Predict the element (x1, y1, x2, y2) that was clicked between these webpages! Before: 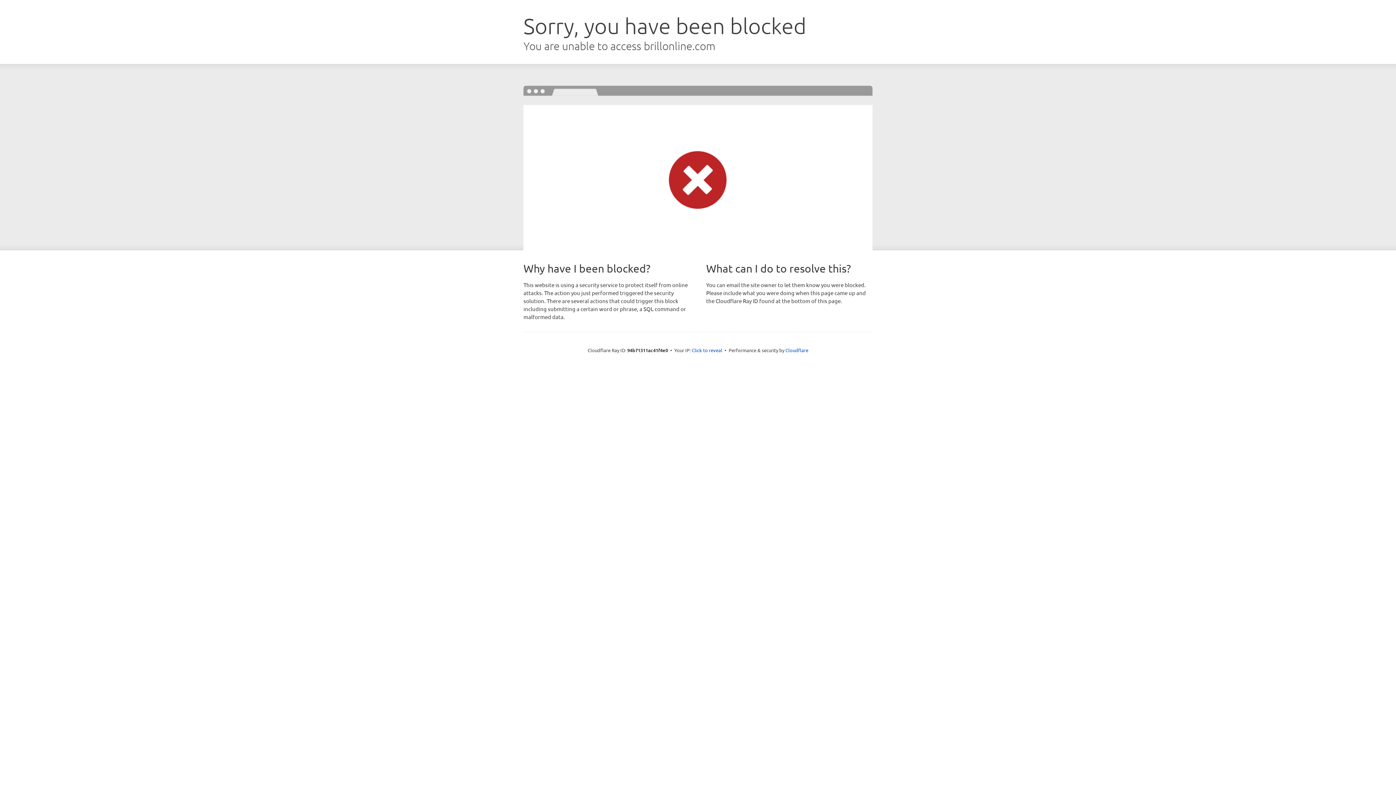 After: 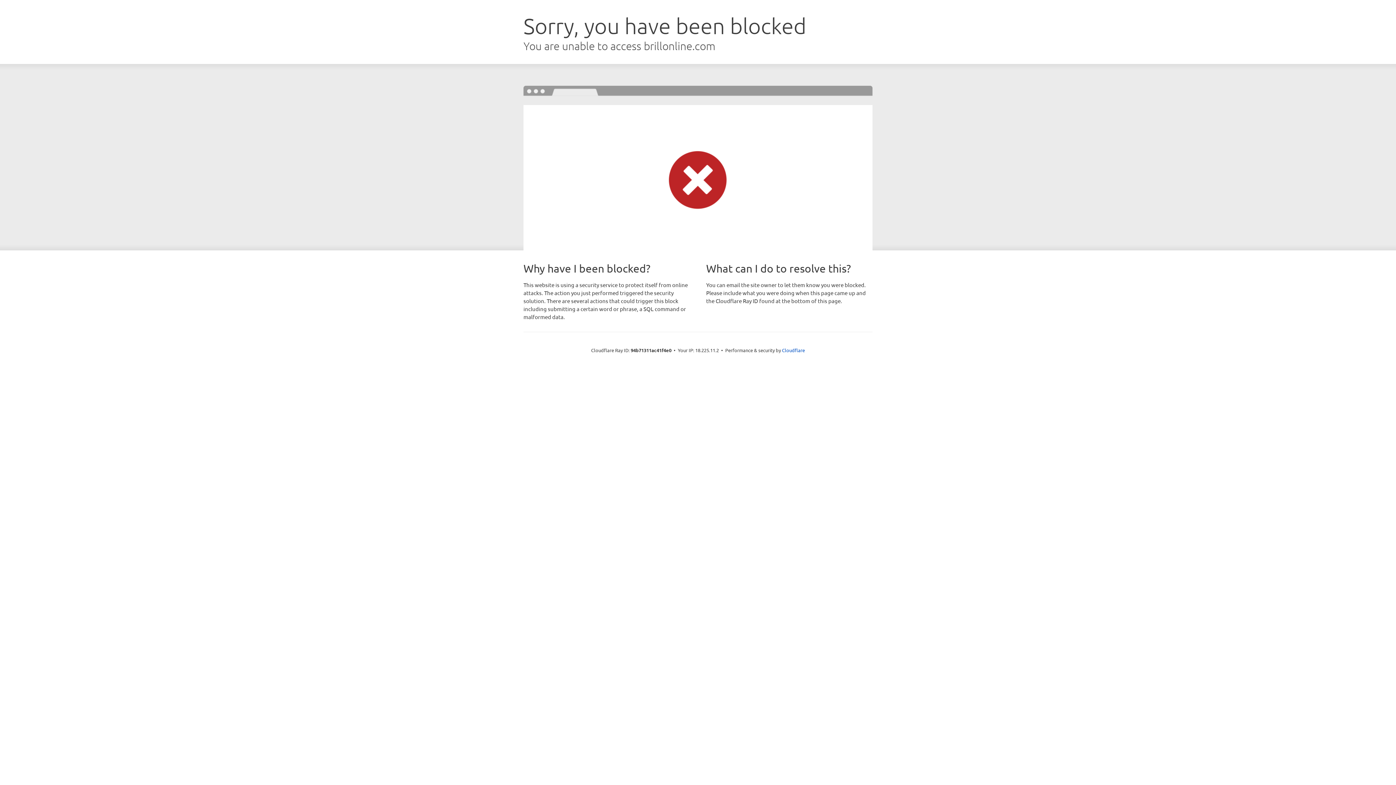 Action: bbox: (692, 346, 722, 353) label: Click to reveal